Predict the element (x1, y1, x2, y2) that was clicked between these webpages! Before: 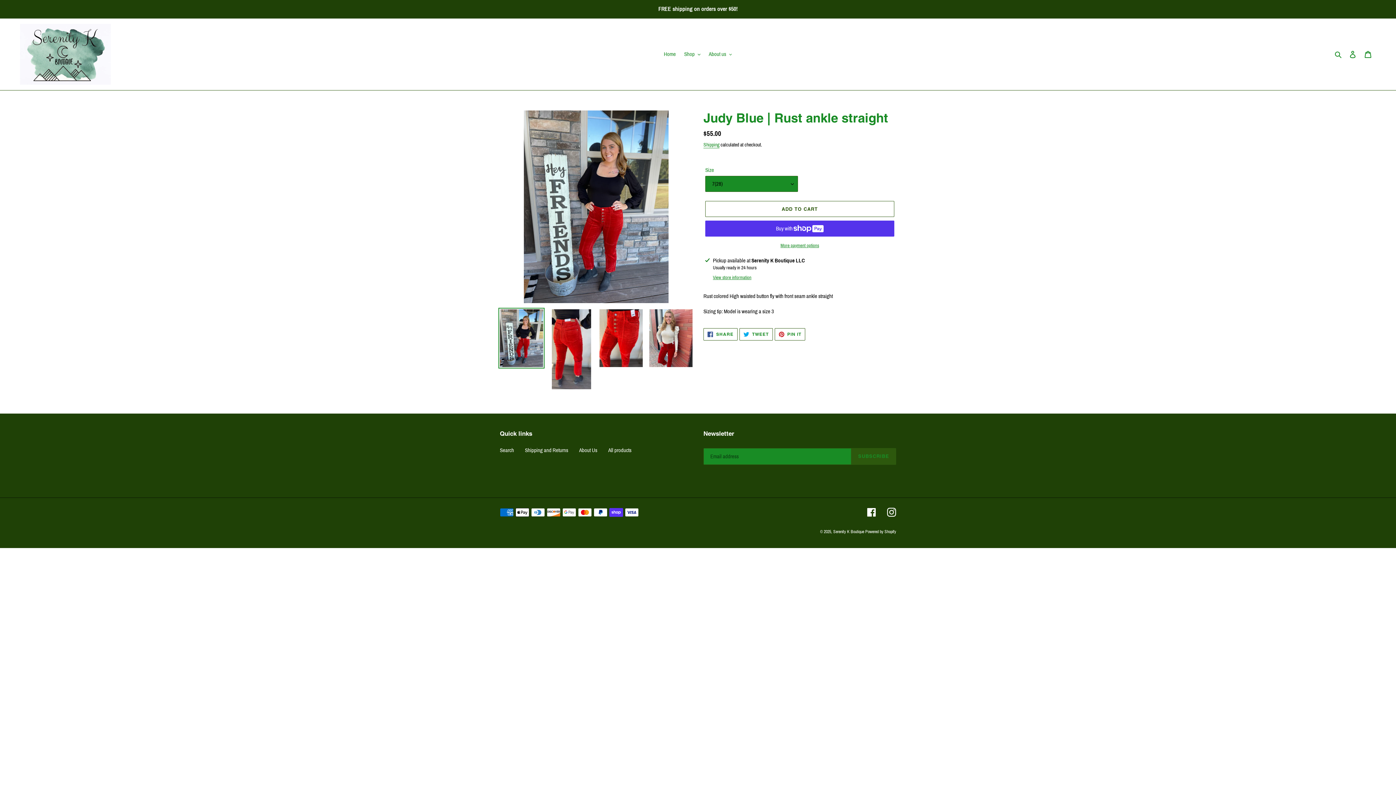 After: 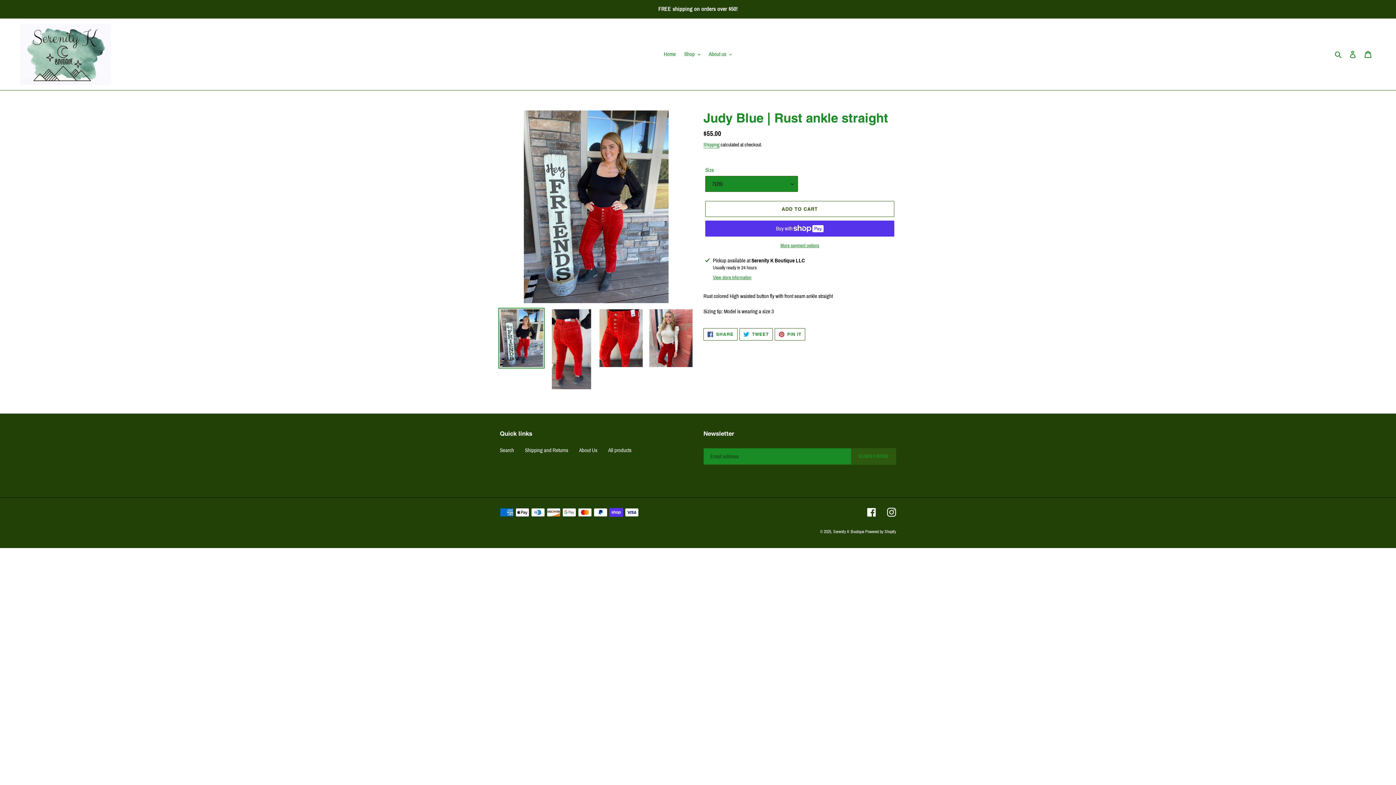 Action: bbox: (498, 307, 544, 368)